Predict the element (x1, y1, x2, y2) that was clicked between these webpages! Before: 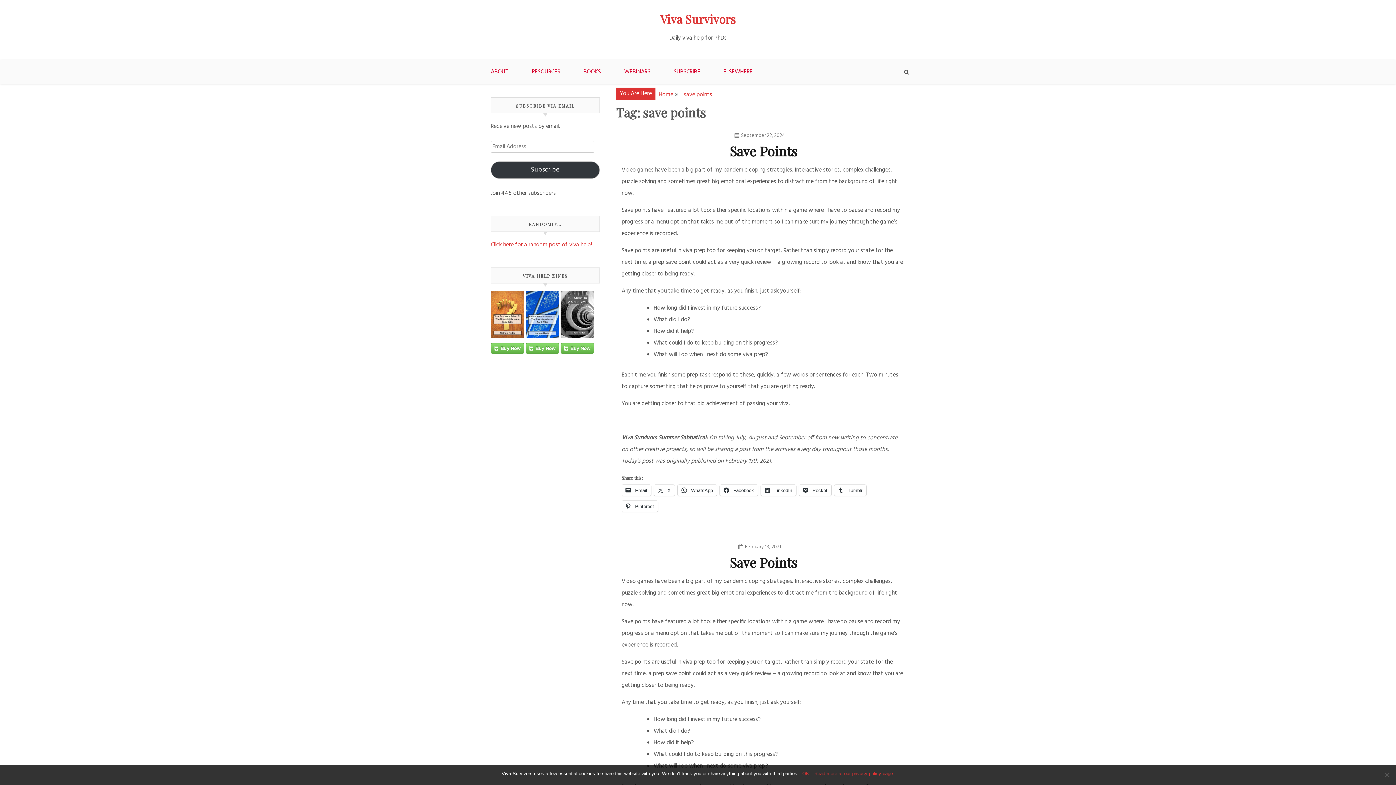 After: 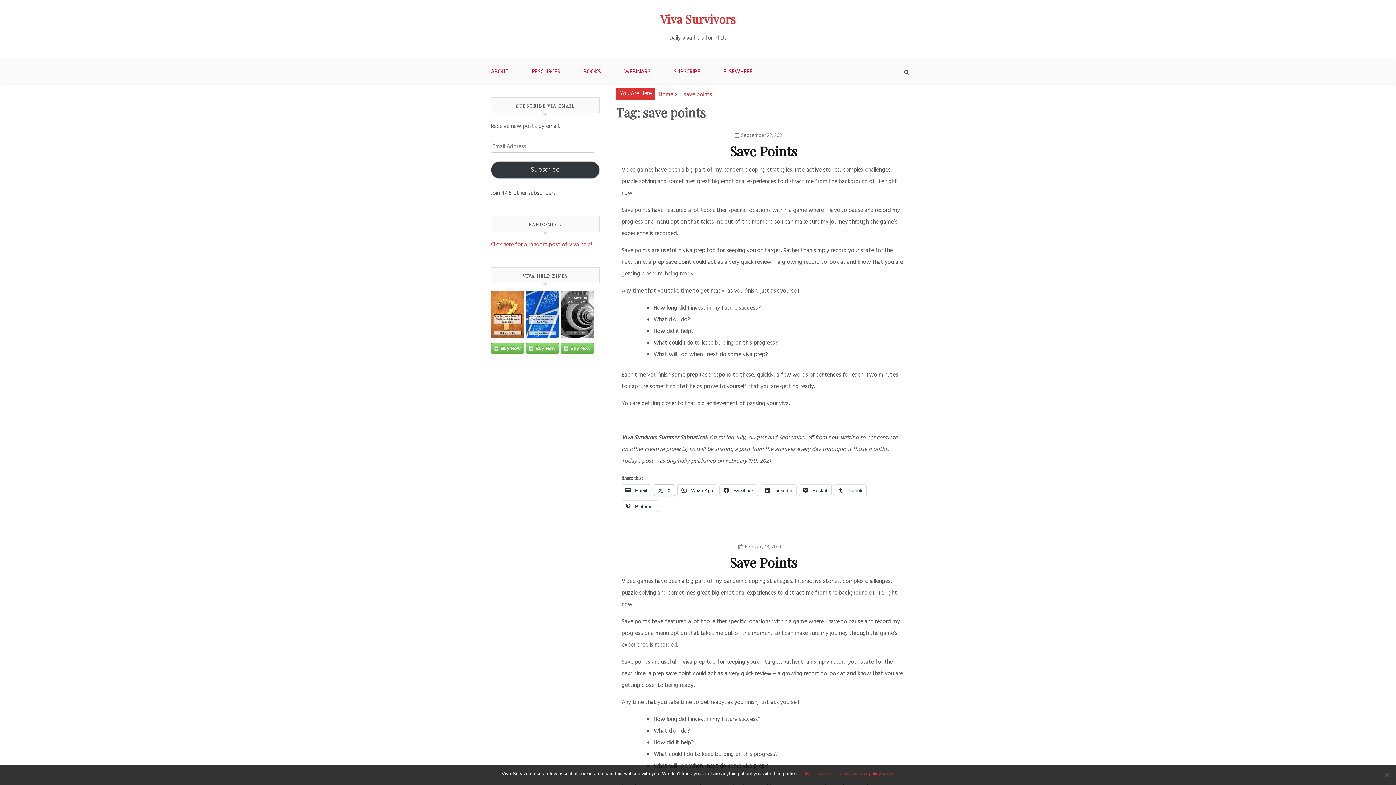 Action: bbox: (654, 485, 674, 496) label:  X